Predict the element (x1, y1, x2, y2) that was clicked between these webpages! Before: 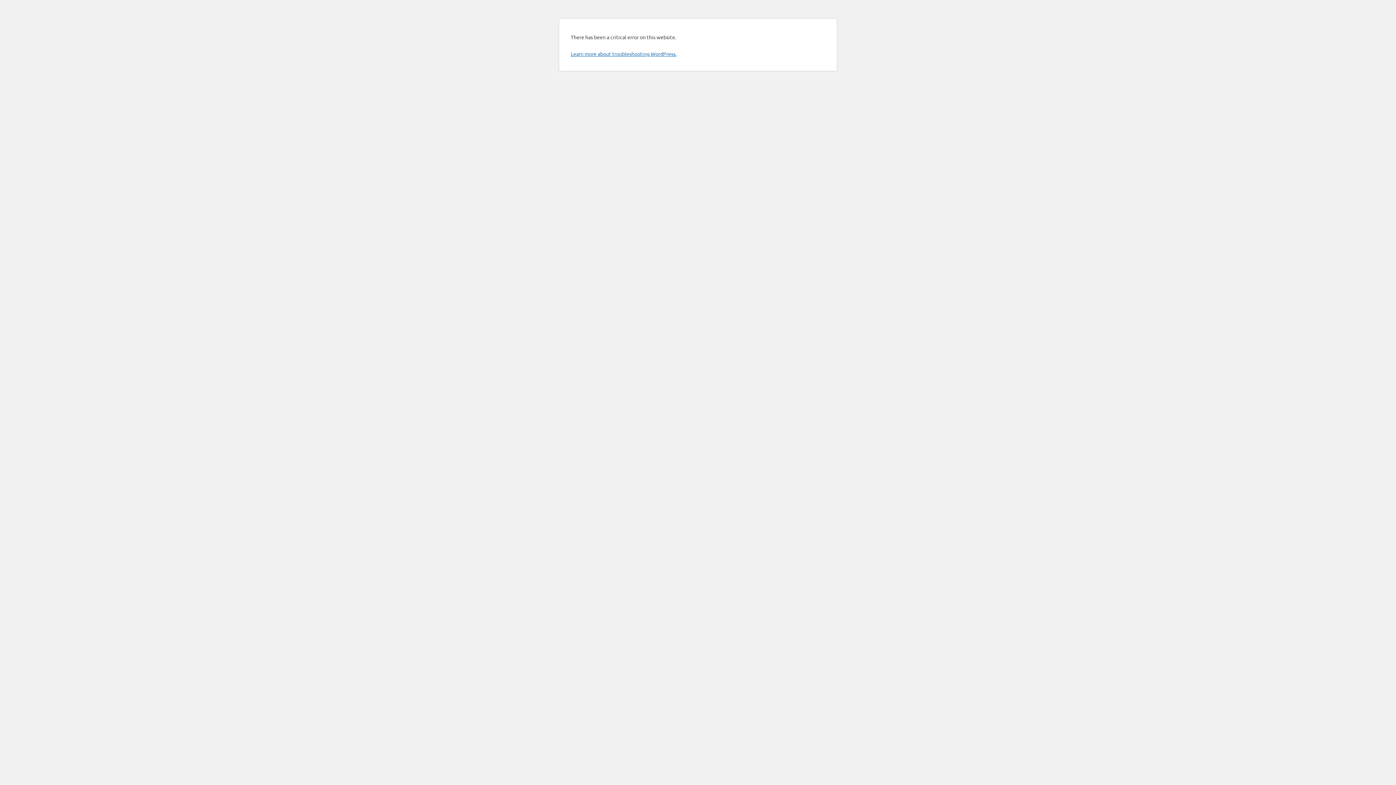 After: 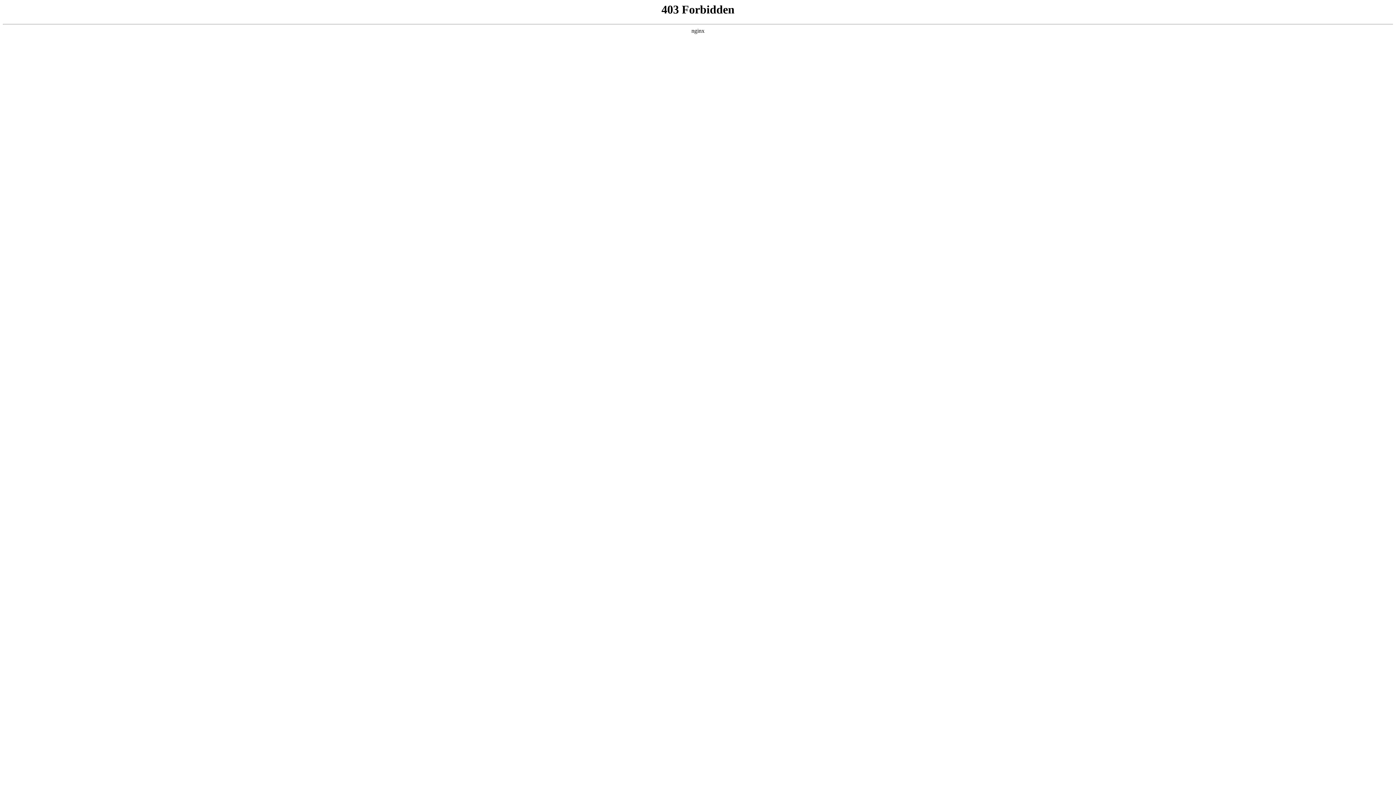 Action: label: Learn more about troubleshooting WordPress. bbox: (570, 50, 676, 57)